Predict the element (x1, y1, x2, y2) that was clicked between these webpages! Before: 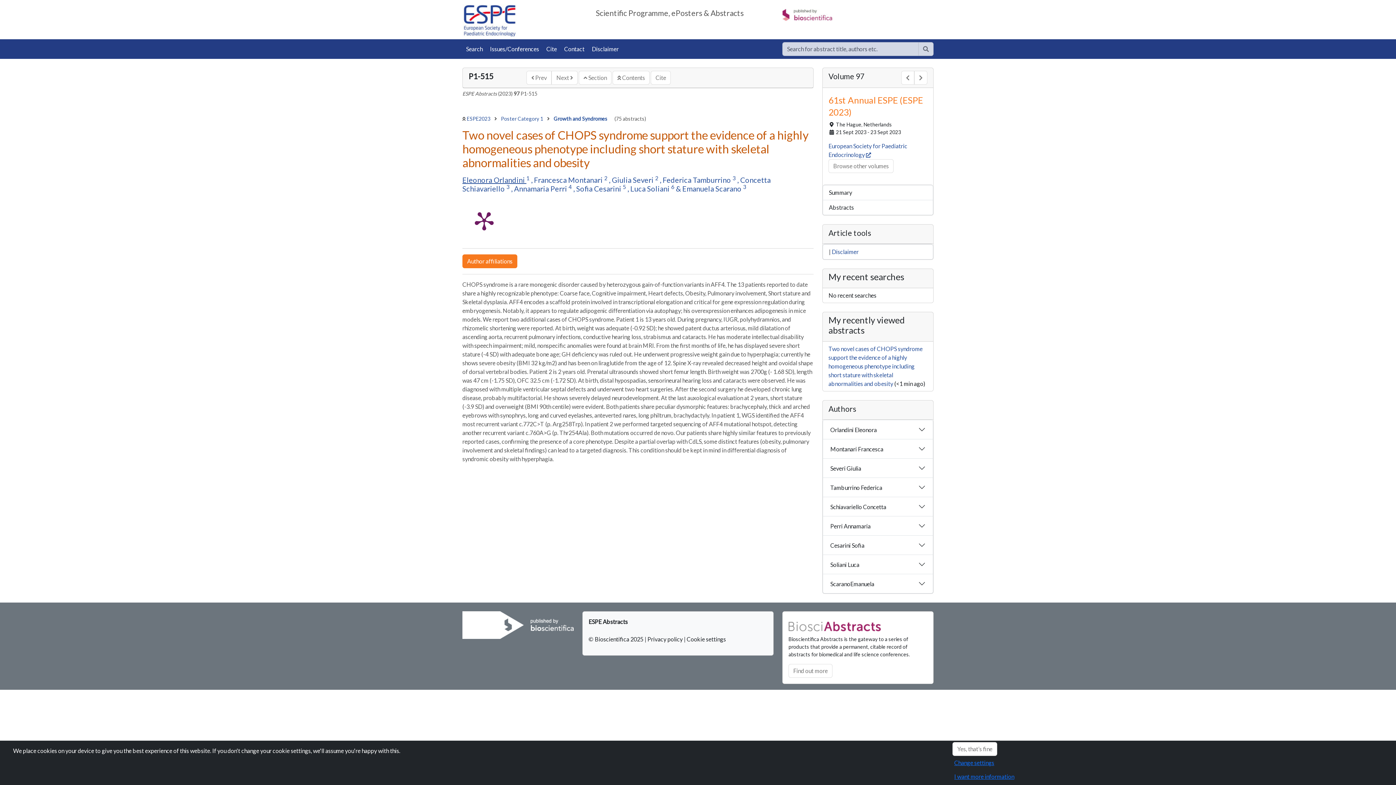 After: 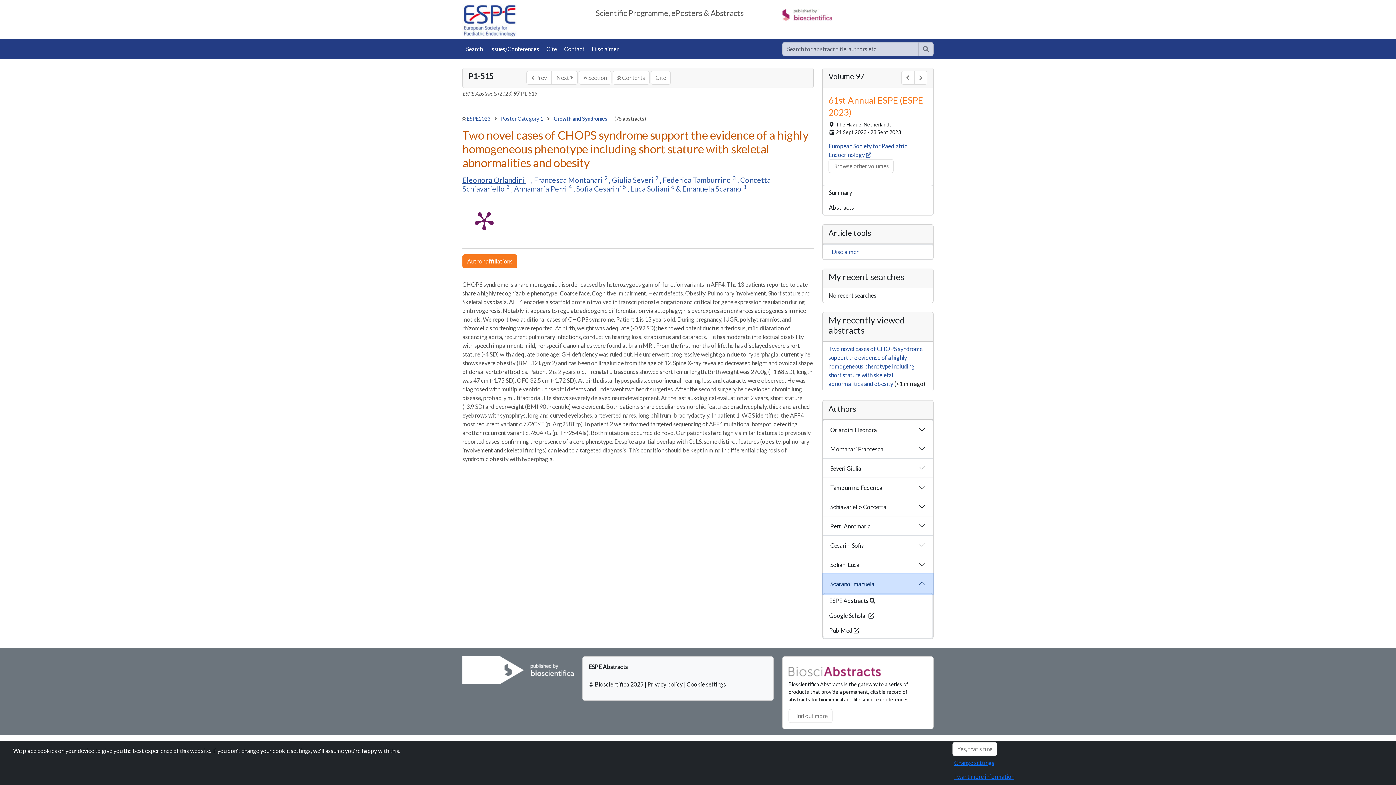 Action: bbox: (823, 574, 933, 593) label: Scarano

Emanuela